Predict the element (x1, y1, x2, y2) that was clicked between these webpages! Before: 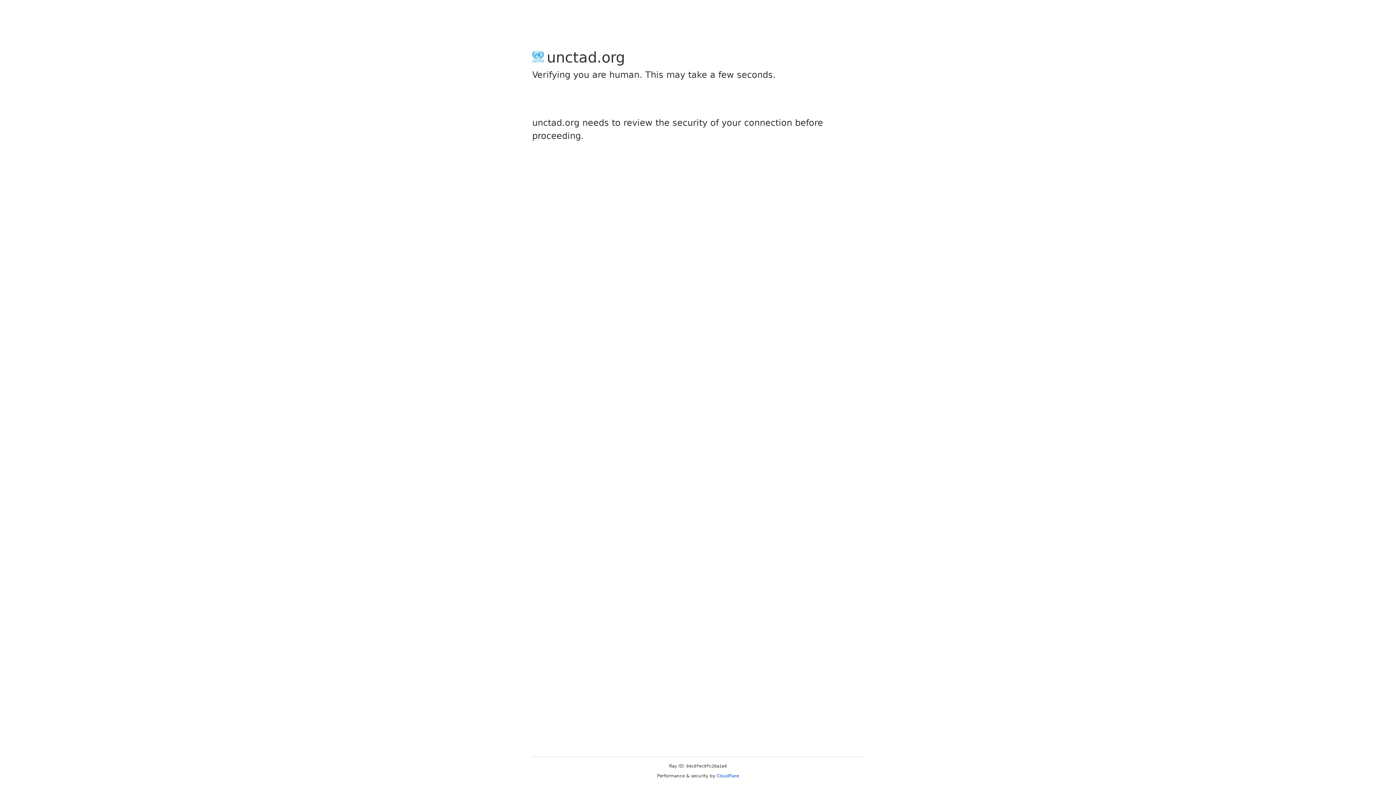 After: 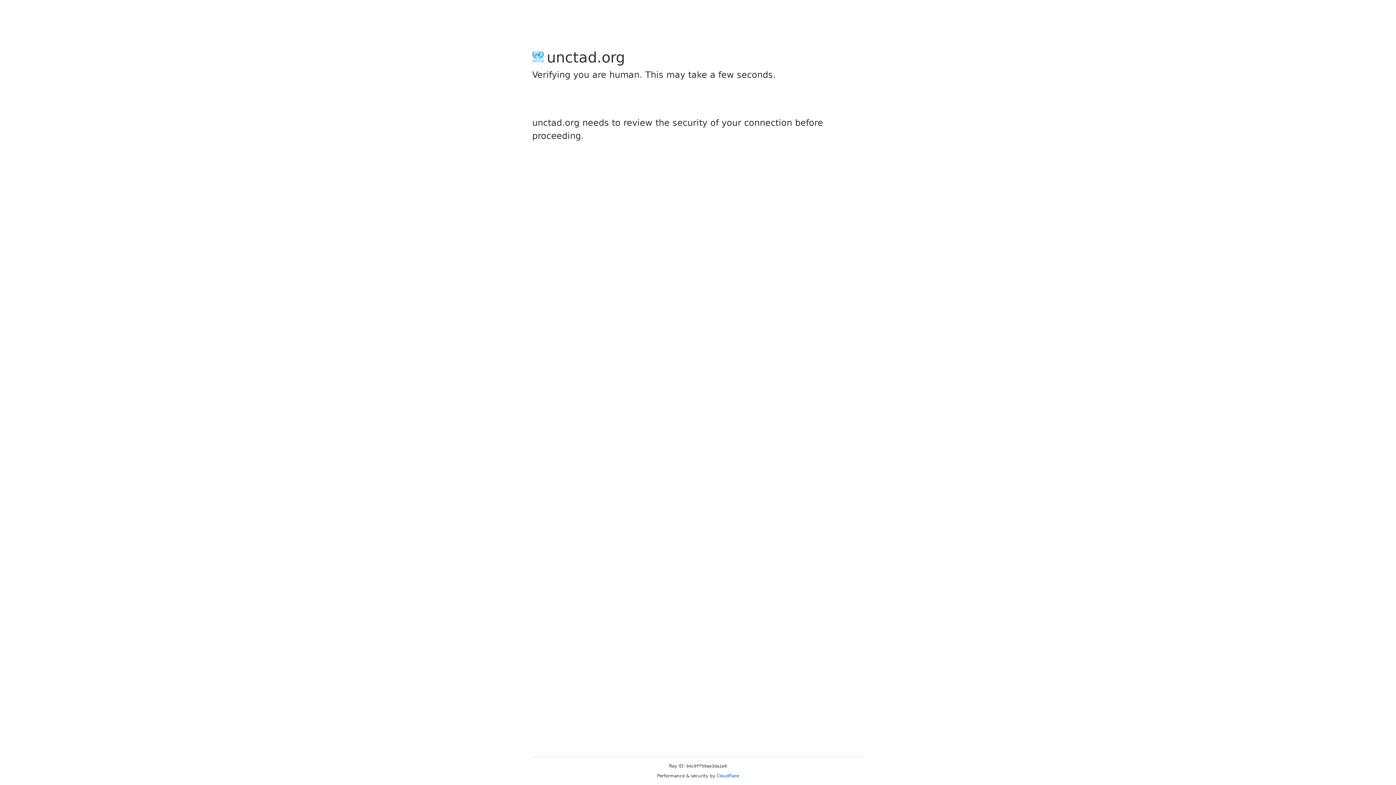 Action: label: Cloudflare bbox: (716, 773, 739, 778)